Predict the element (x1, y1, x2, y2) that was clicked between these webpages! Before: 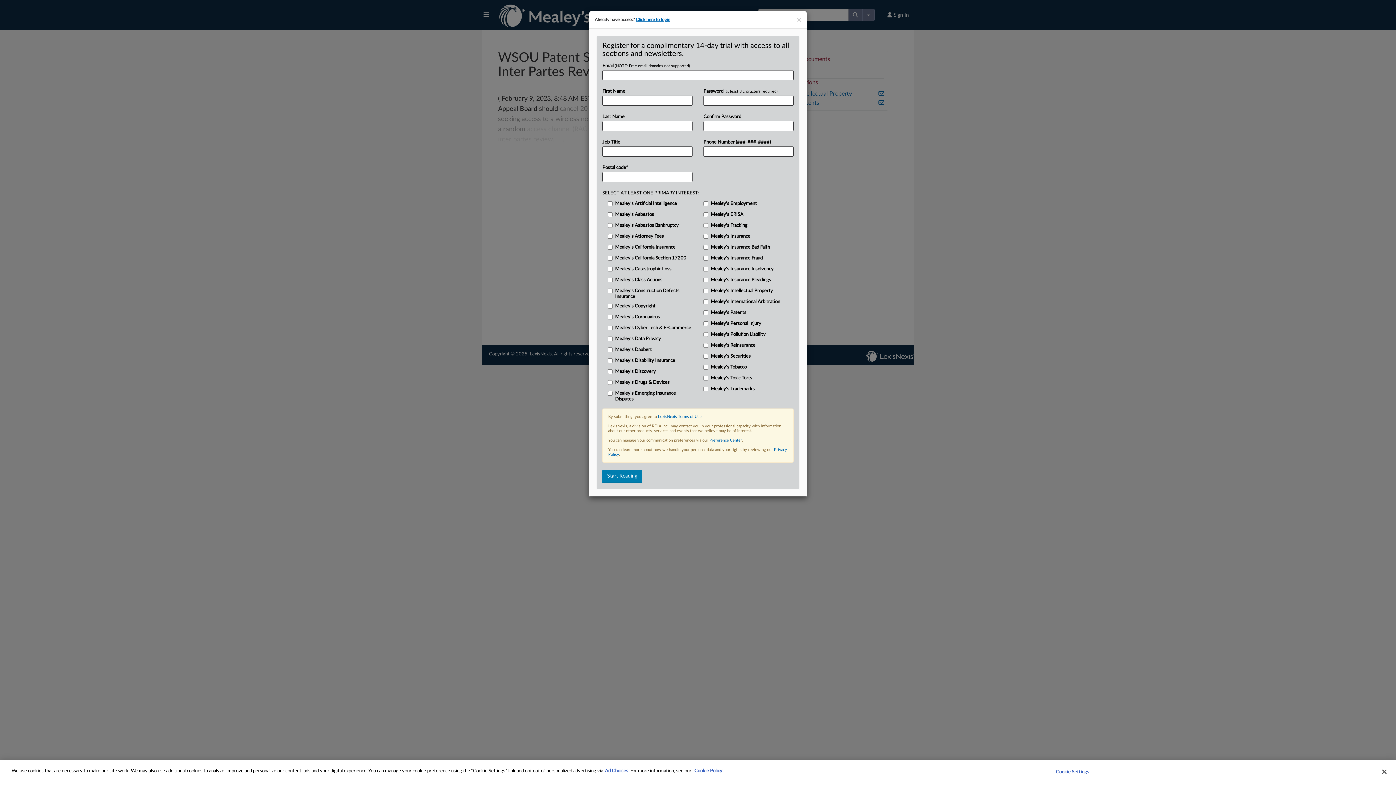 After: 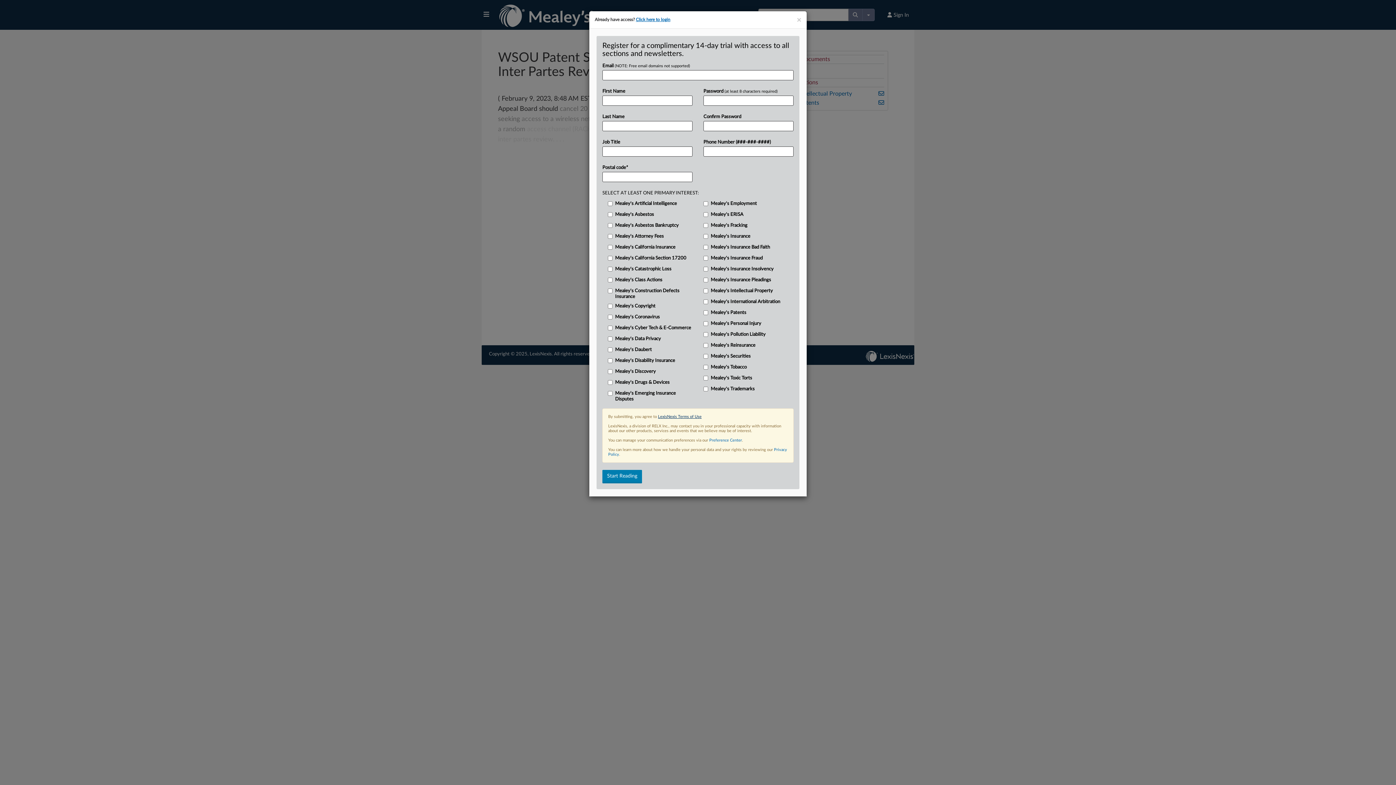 Action: bbox: (658, 414, 701, 418) label: LexisNexis Terms of Use